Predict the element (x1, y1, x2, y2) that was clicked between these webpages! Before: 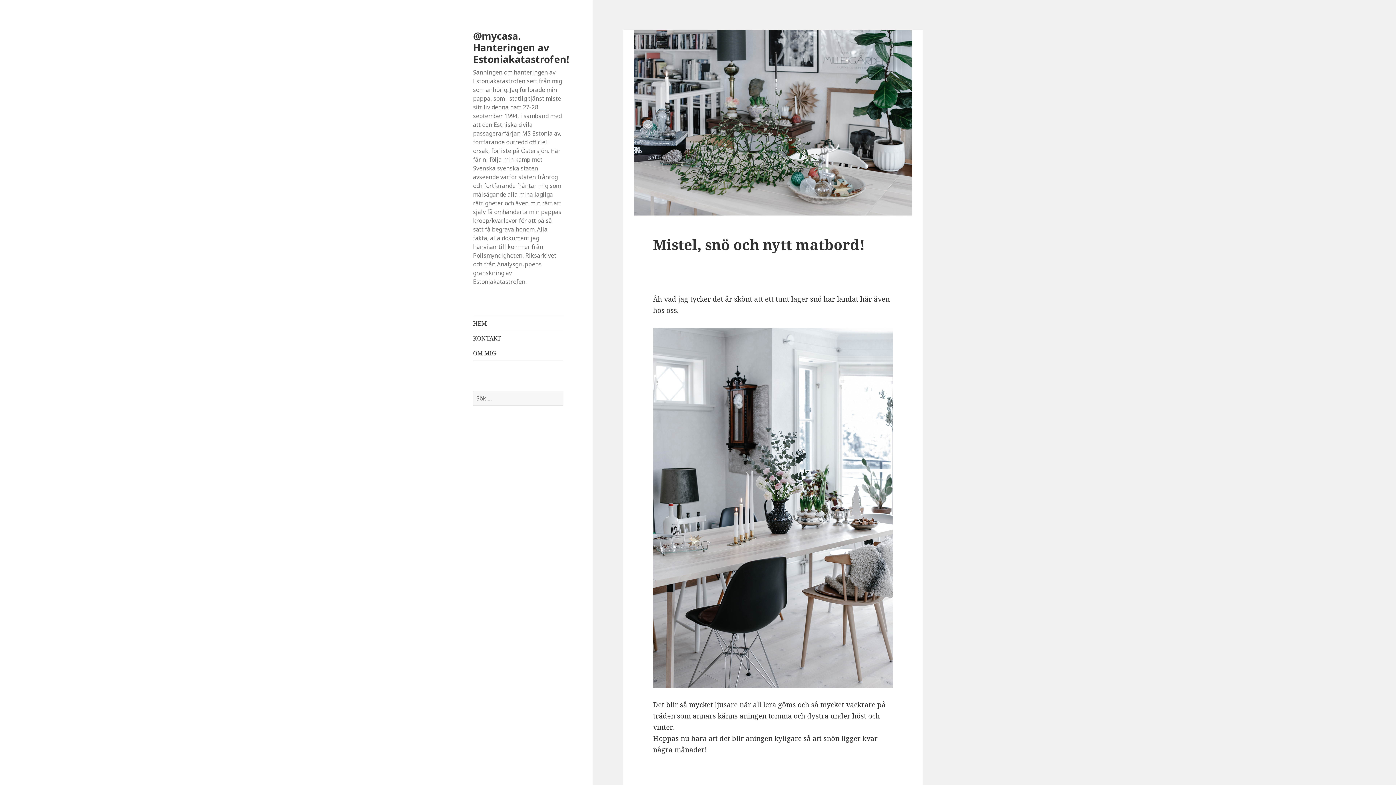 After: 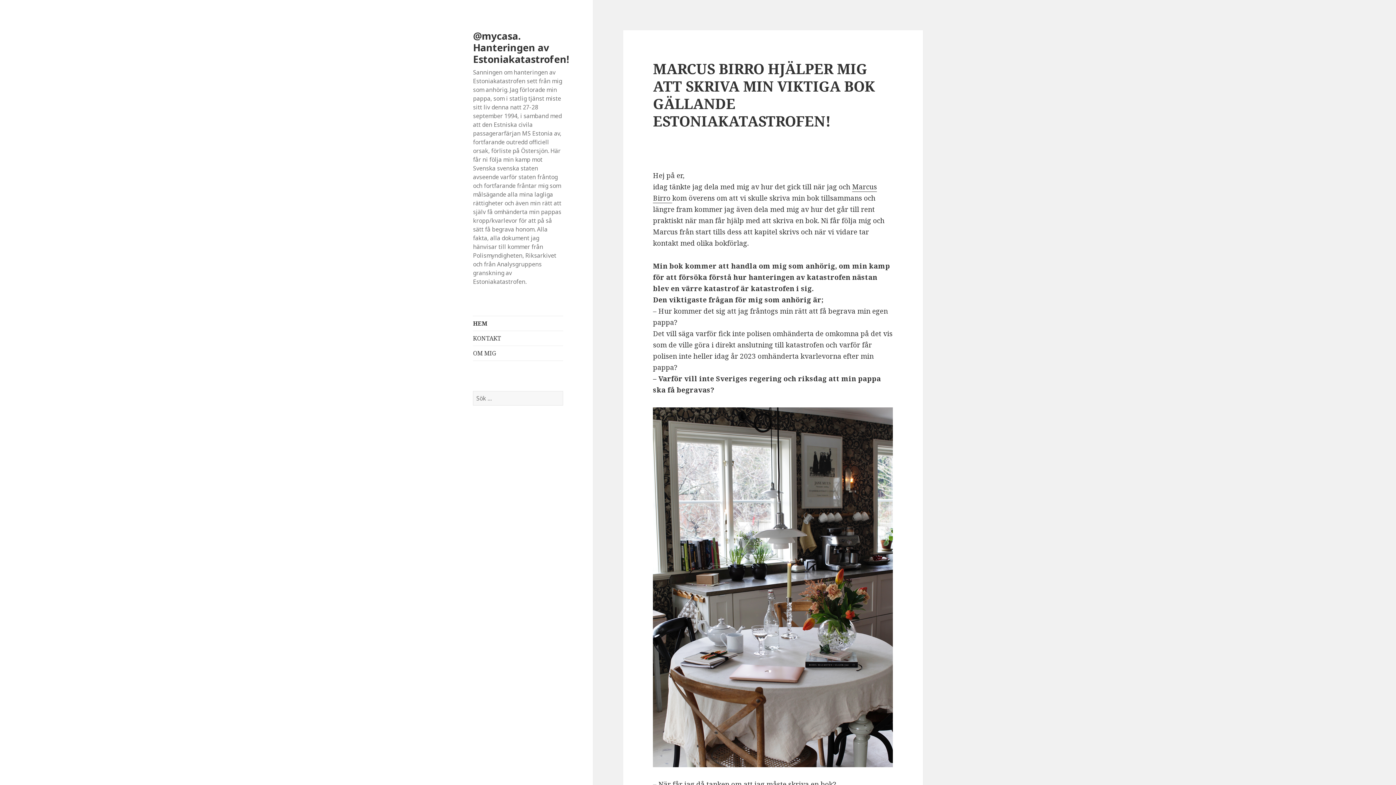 Action: label: HEM bbox: (473, 316, 563, 330)